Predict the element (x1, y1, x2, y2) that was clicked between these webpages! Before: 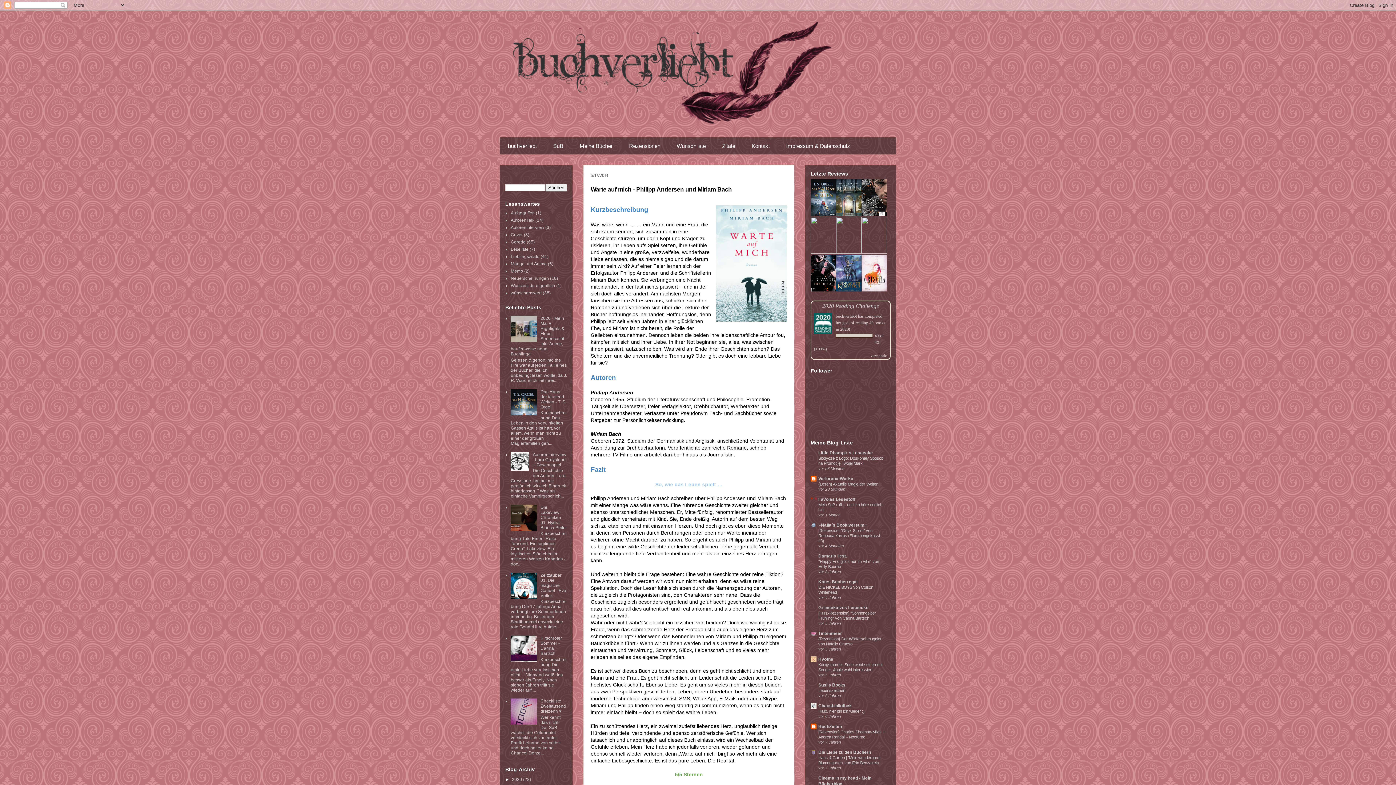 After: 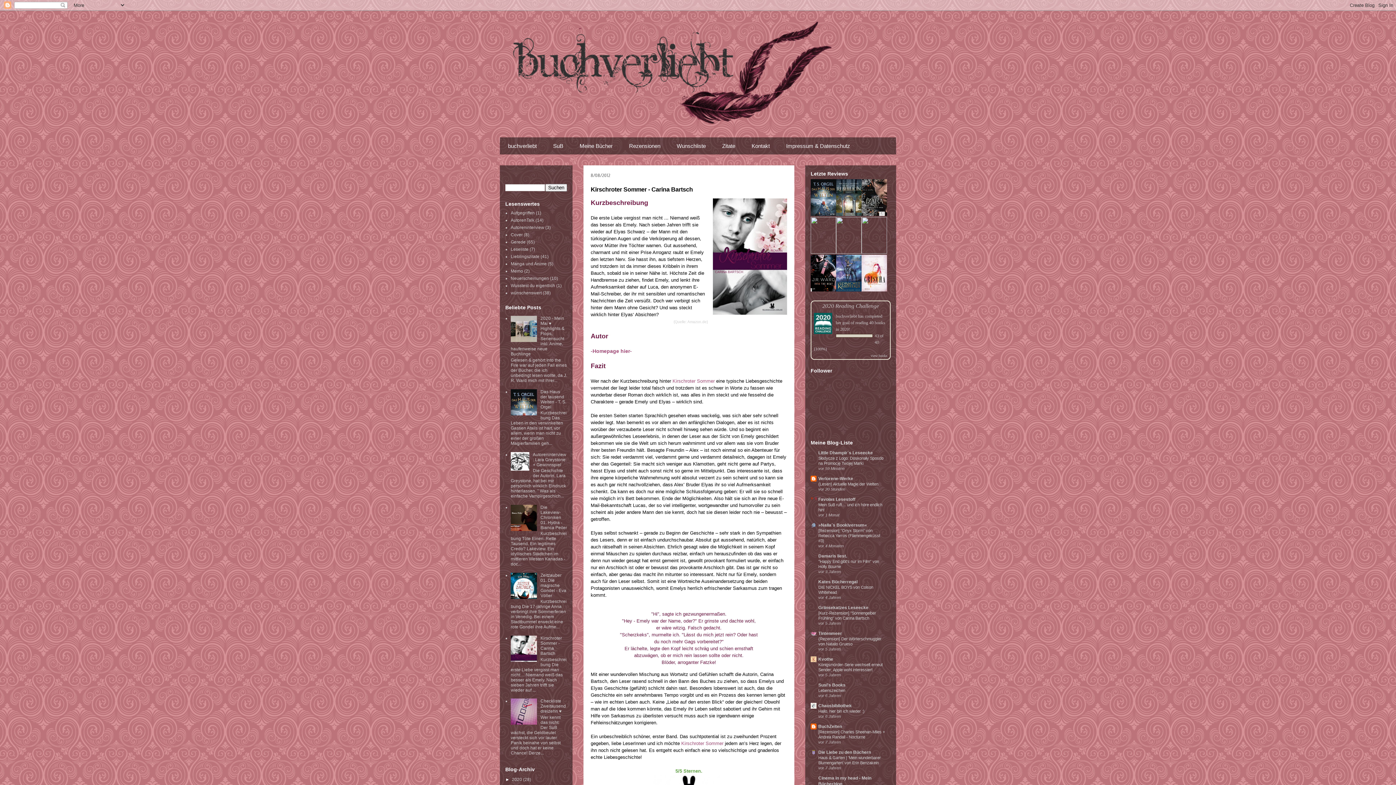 Action: bbox: (540, 636, 562, 656) label: Kirschroter Sommer - Carina Bartsch